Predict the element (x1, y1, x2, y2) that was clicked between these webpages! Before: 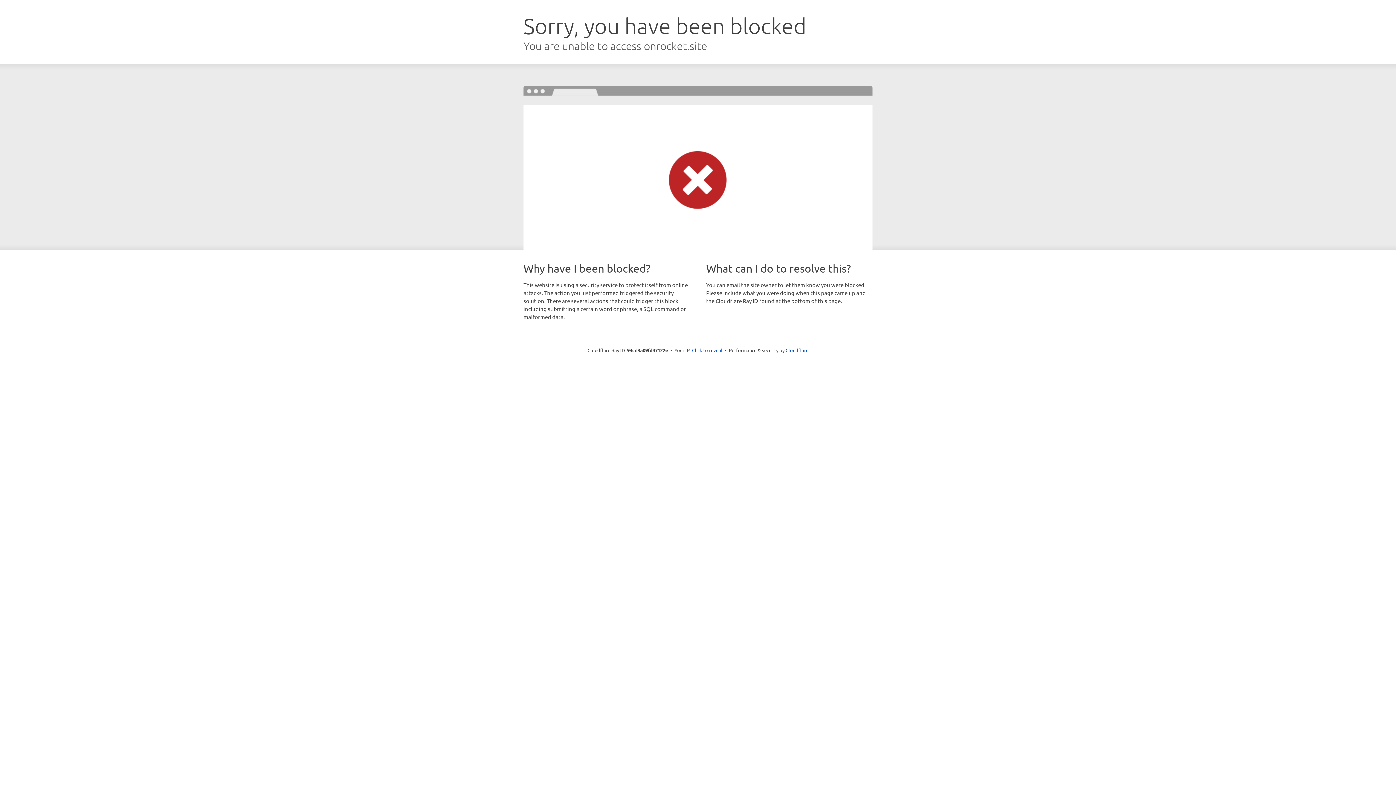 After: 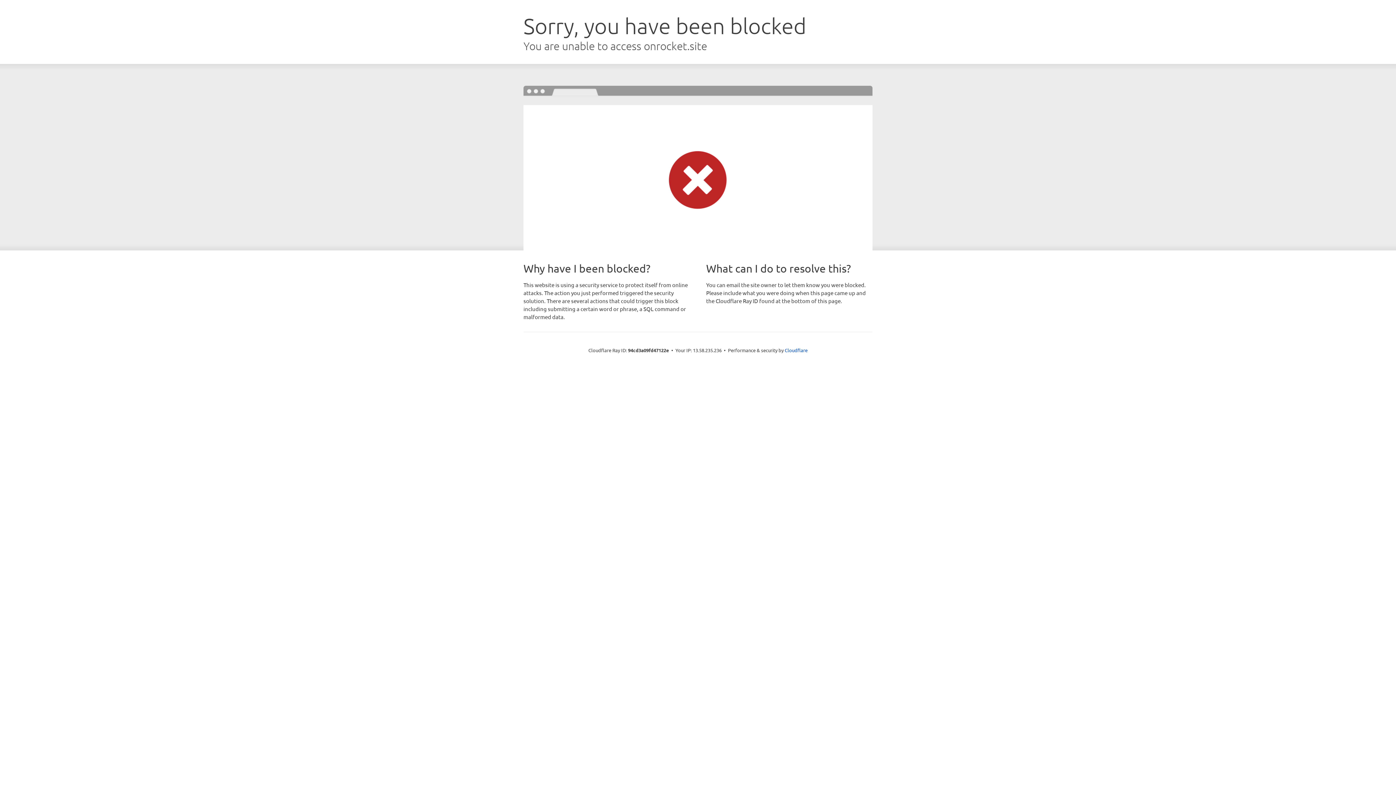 Action: label: Click to reveal bbox: (692, 346, 722, 353)